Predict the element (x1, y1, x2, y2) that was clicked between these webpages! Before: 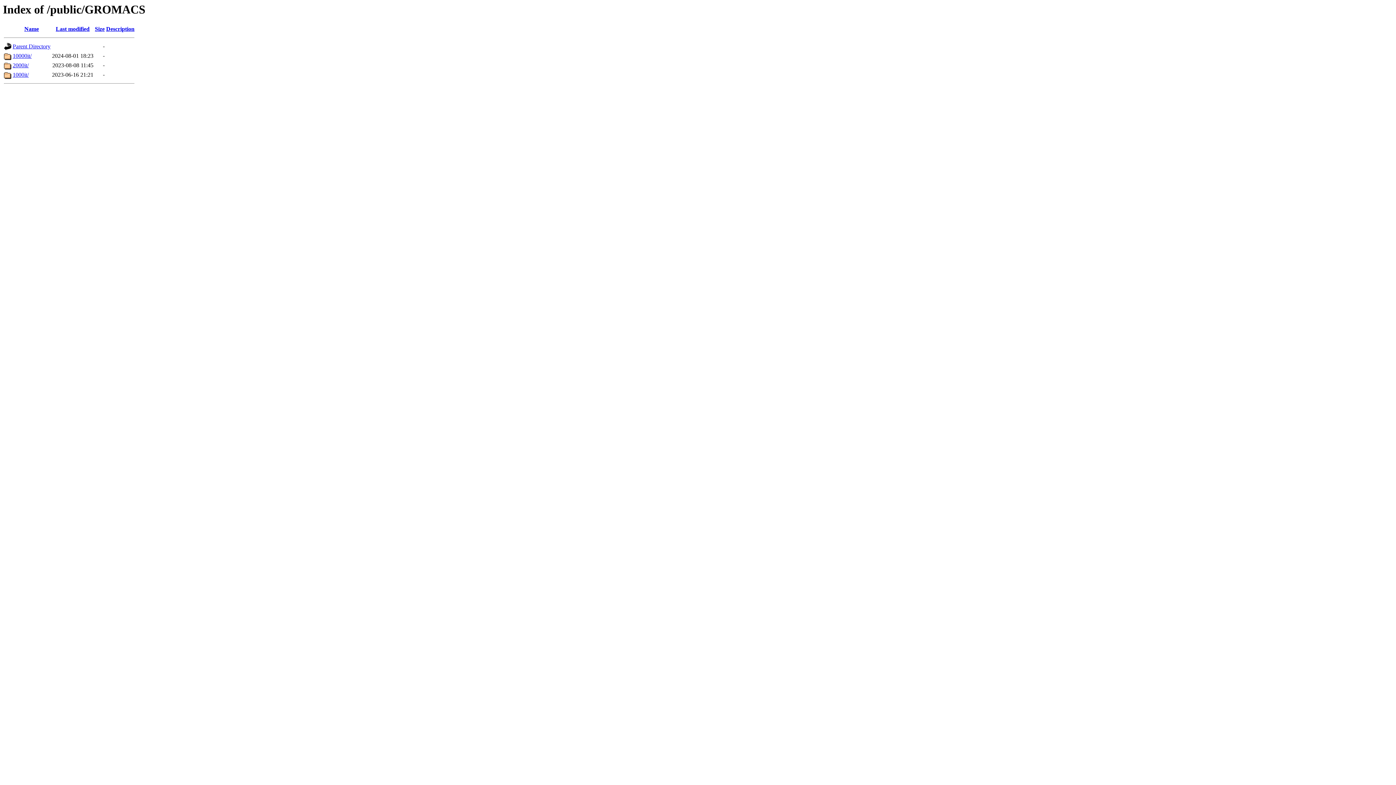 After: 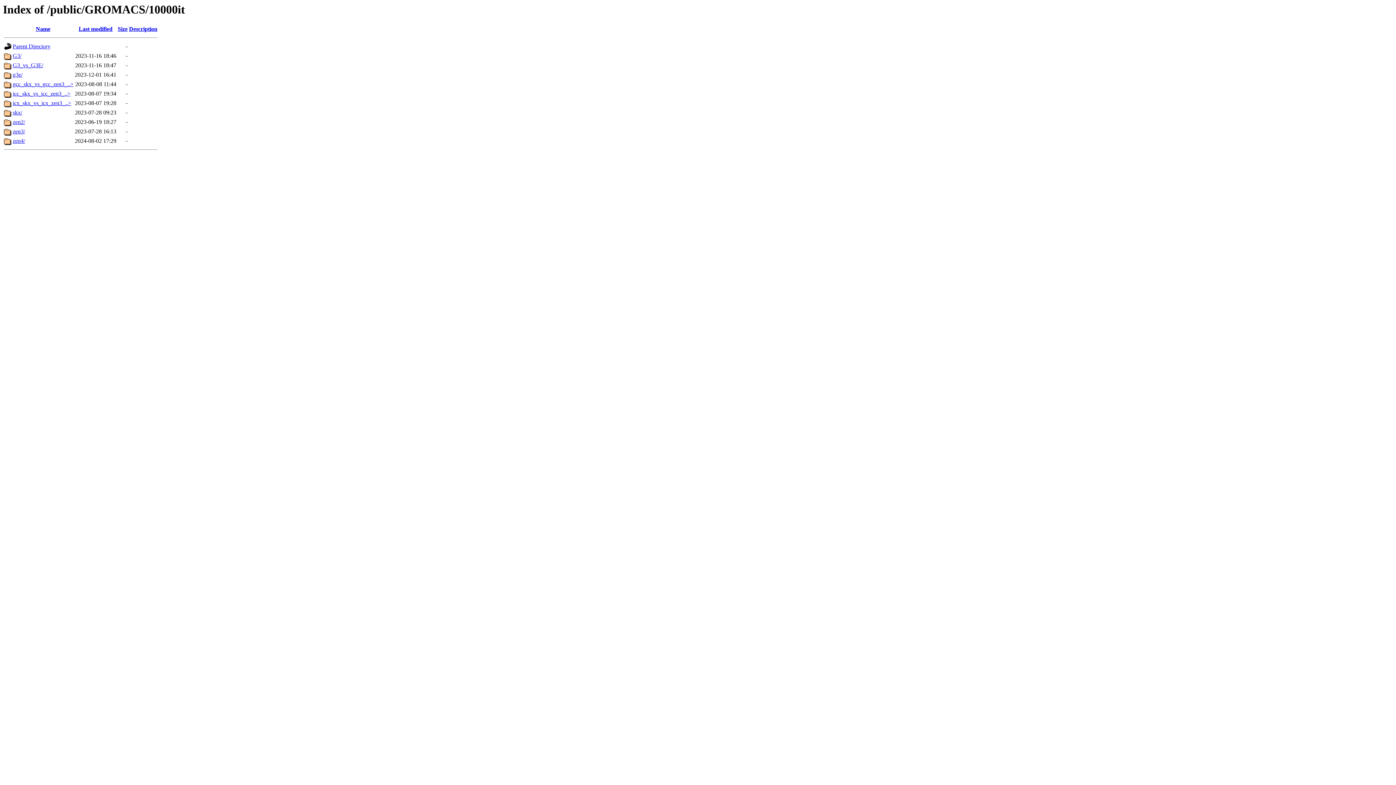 Action: bbox: (12, 52, 31, 59) label: 10000it/